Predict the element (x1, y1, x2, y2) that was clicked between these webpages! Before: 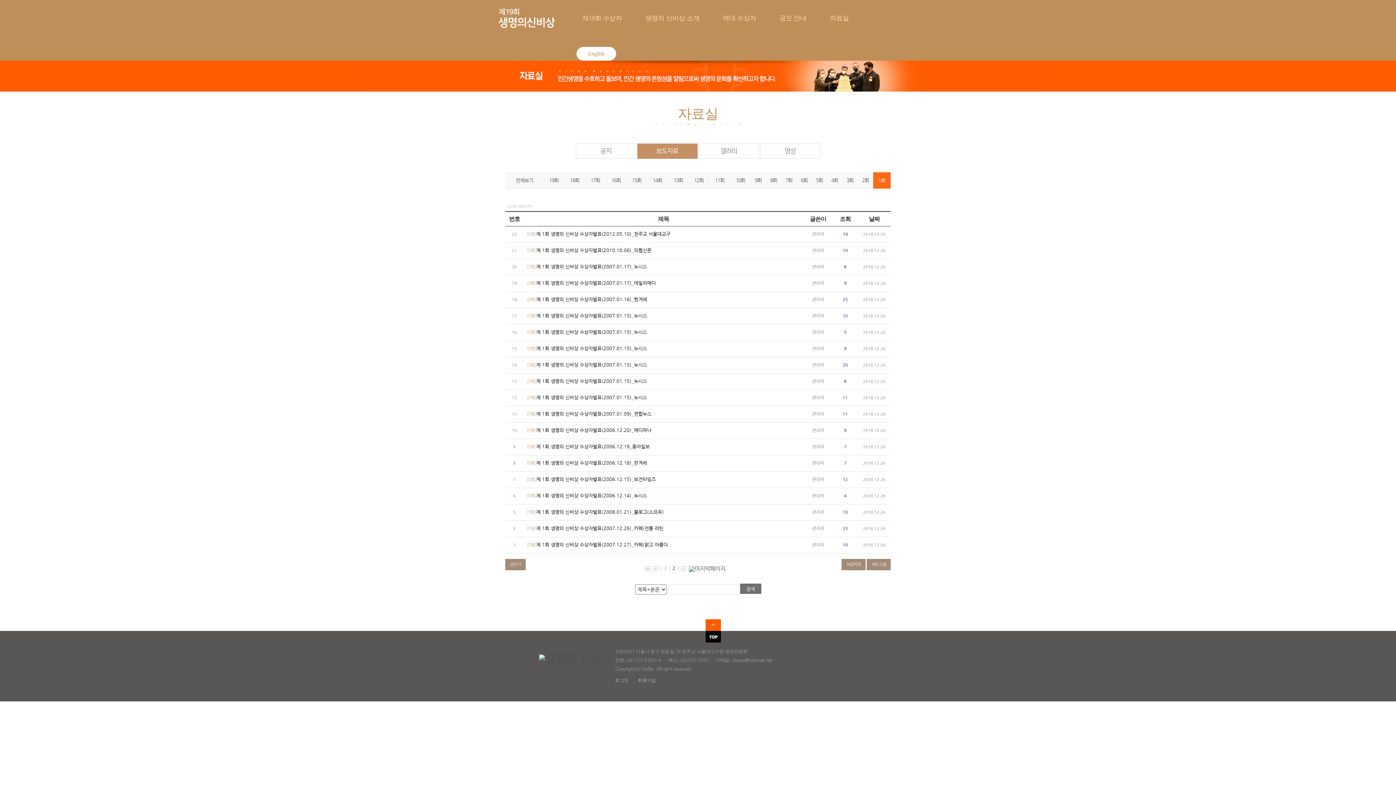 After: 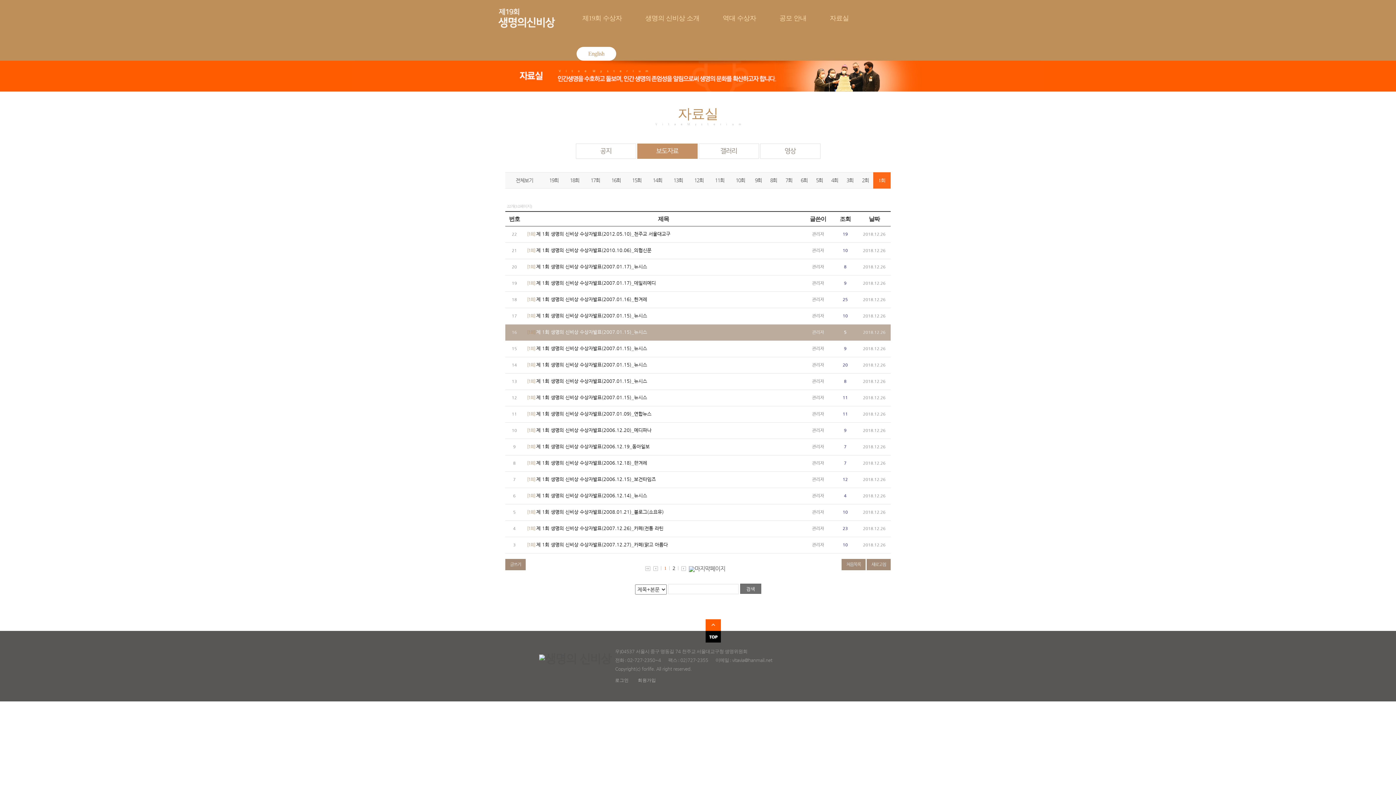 Action: label: 제 1회 생명의 신비상 수상자발표(2007.01.15)_뉴시스 bbox: (536, 329, 647, 334)